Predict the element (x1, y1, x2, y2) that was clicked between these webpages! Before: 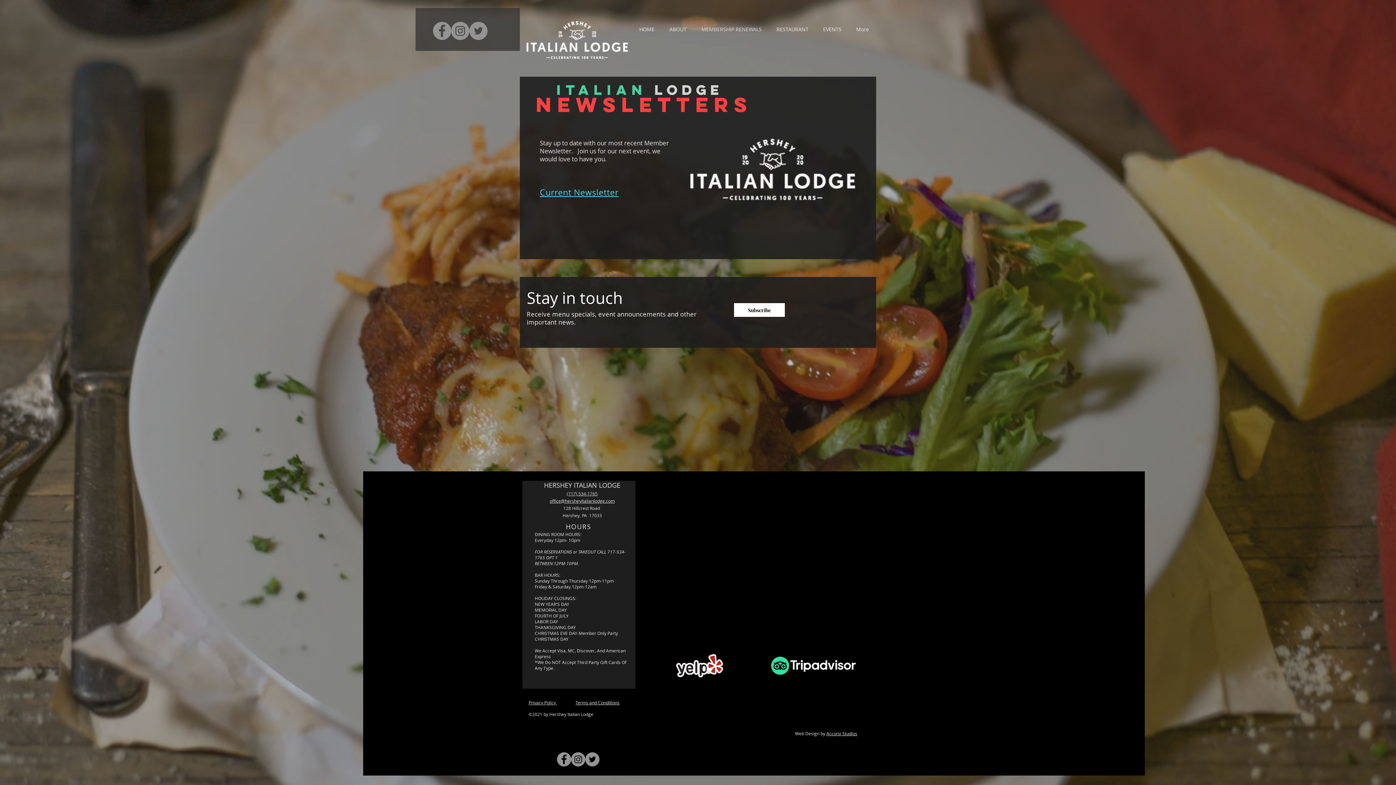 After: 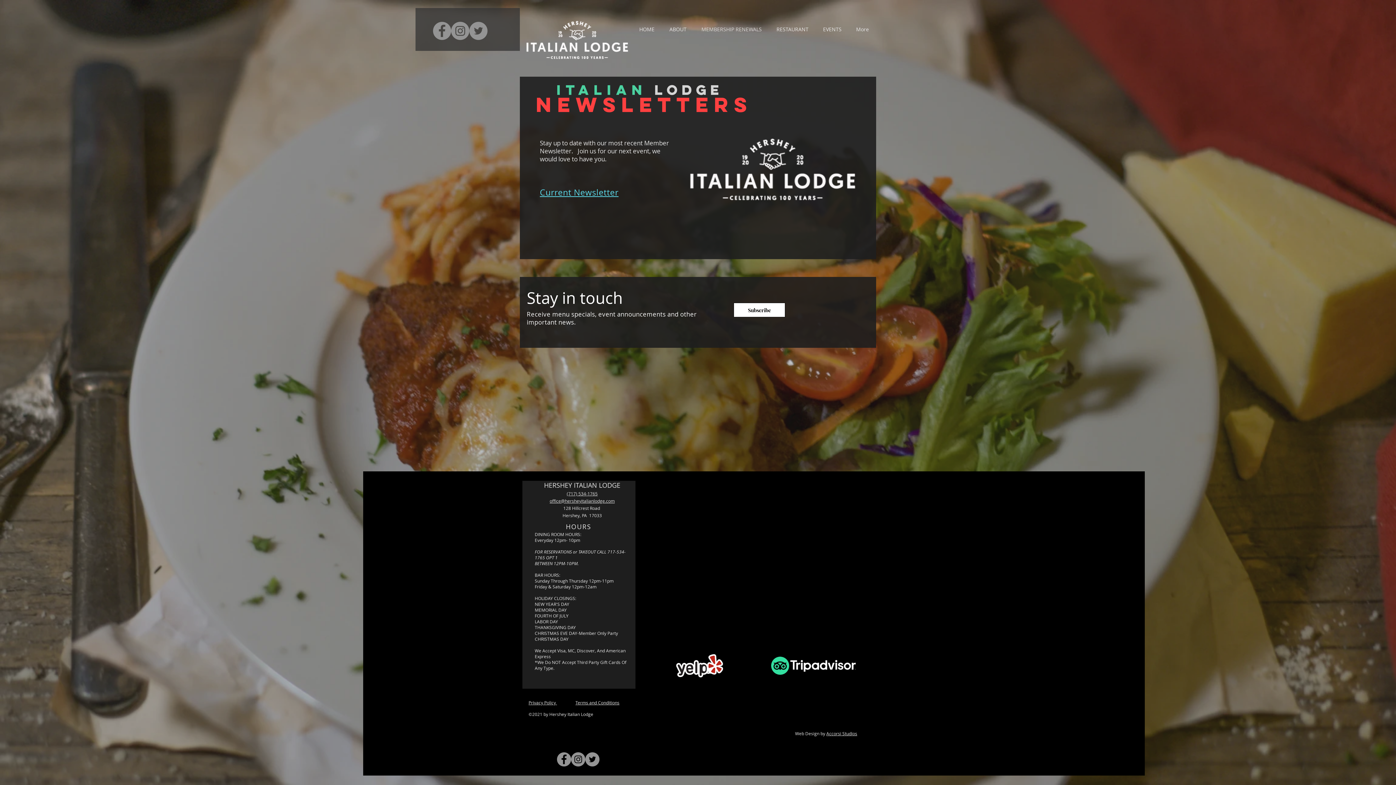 Action: bbox: (676, 654, 723, 677)